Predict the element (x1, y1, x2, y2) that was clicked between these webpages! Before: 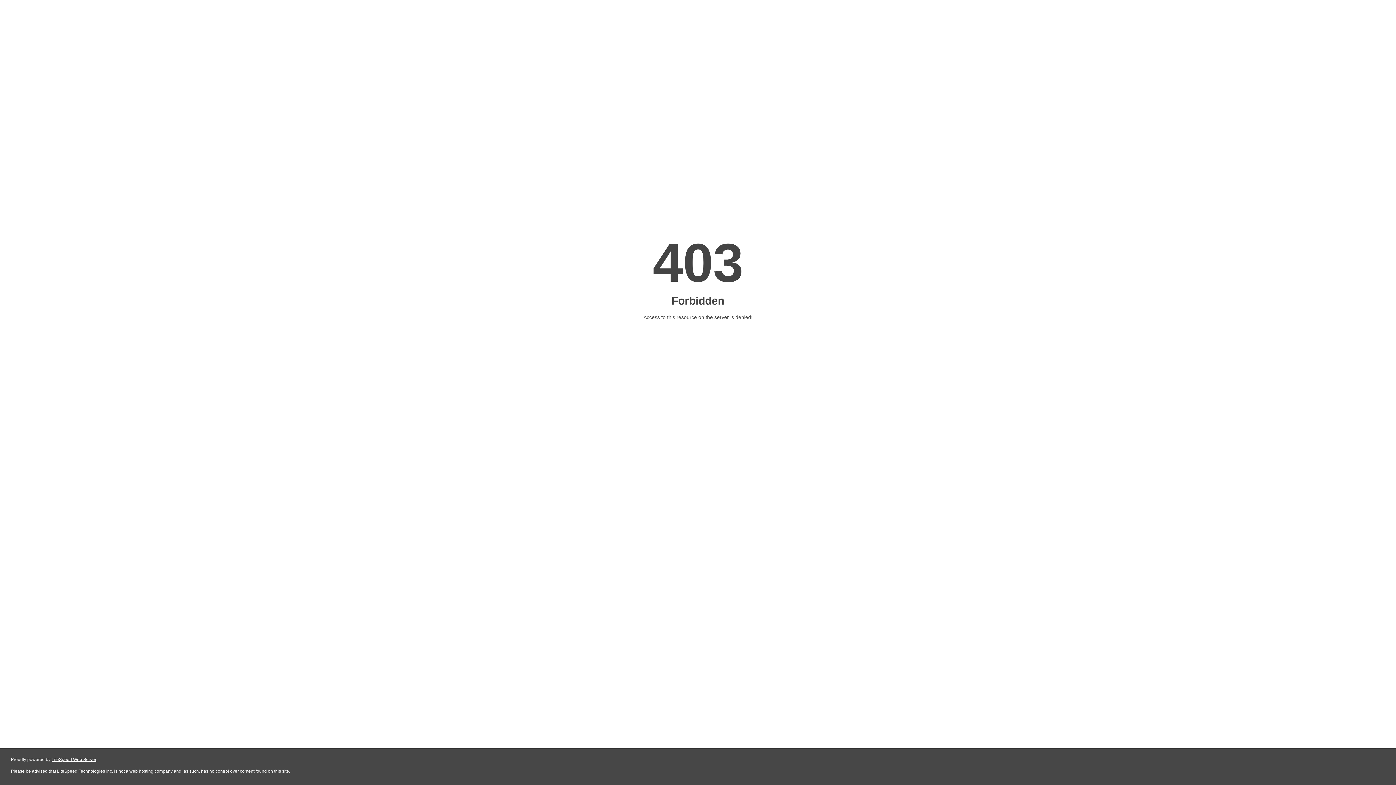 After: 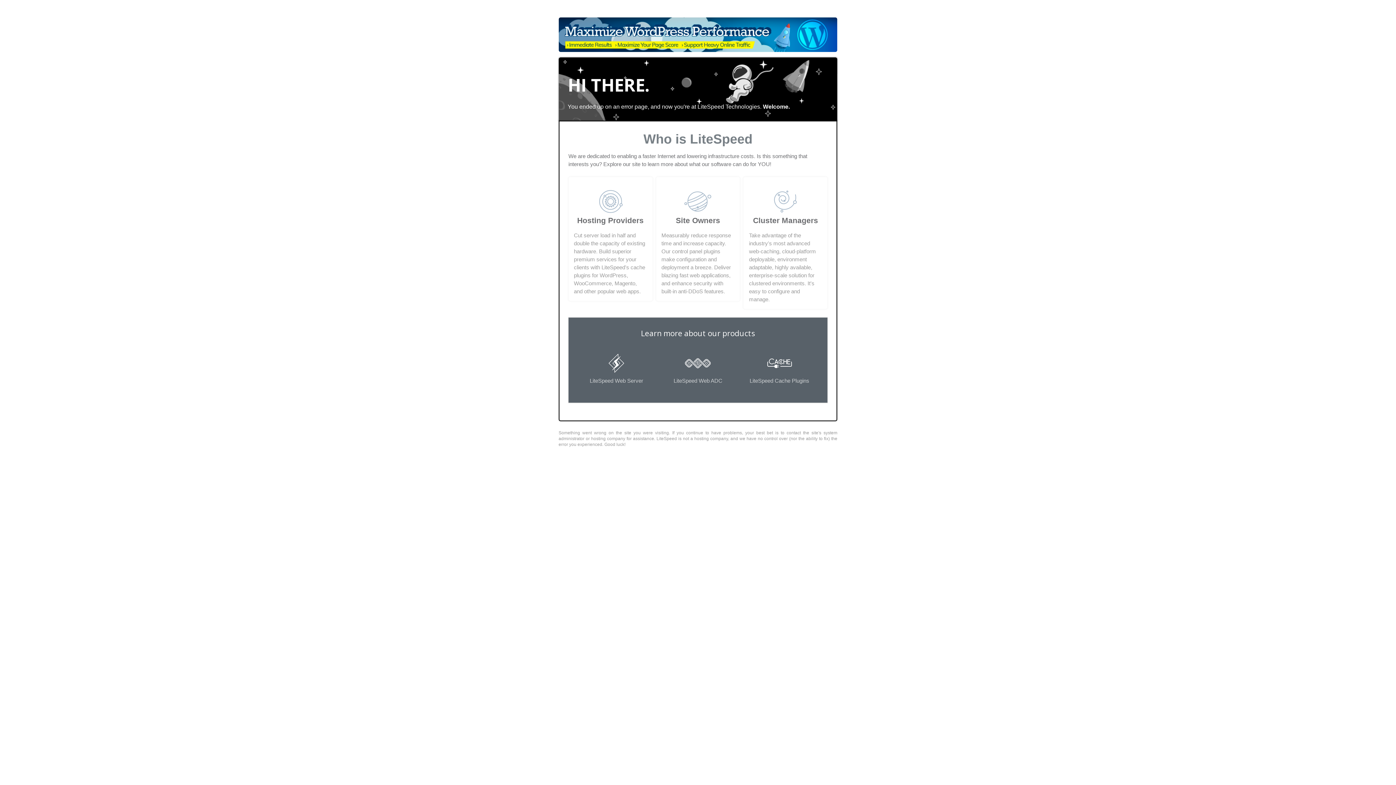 Action: bbox: (51, 757, 96, 762) label: LiteSpeed Web Server